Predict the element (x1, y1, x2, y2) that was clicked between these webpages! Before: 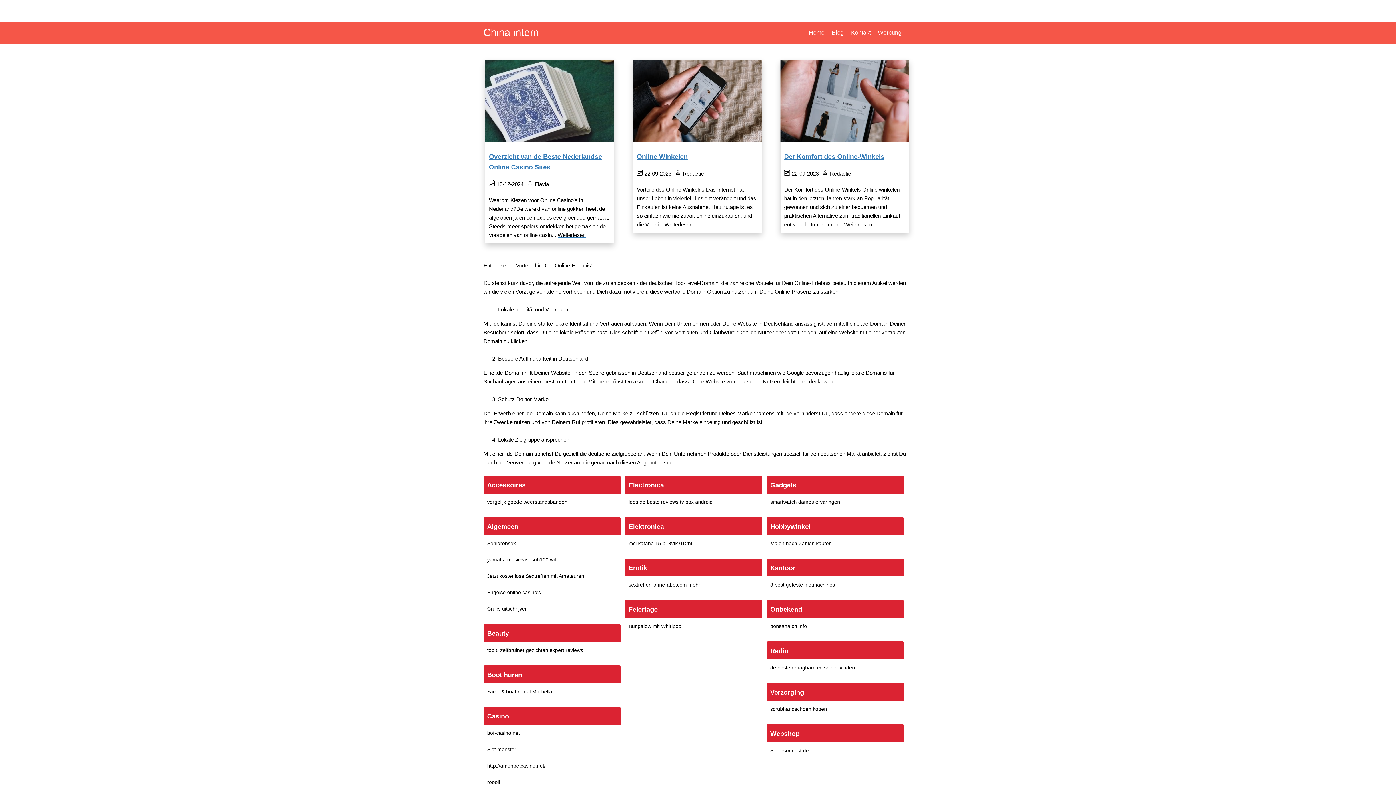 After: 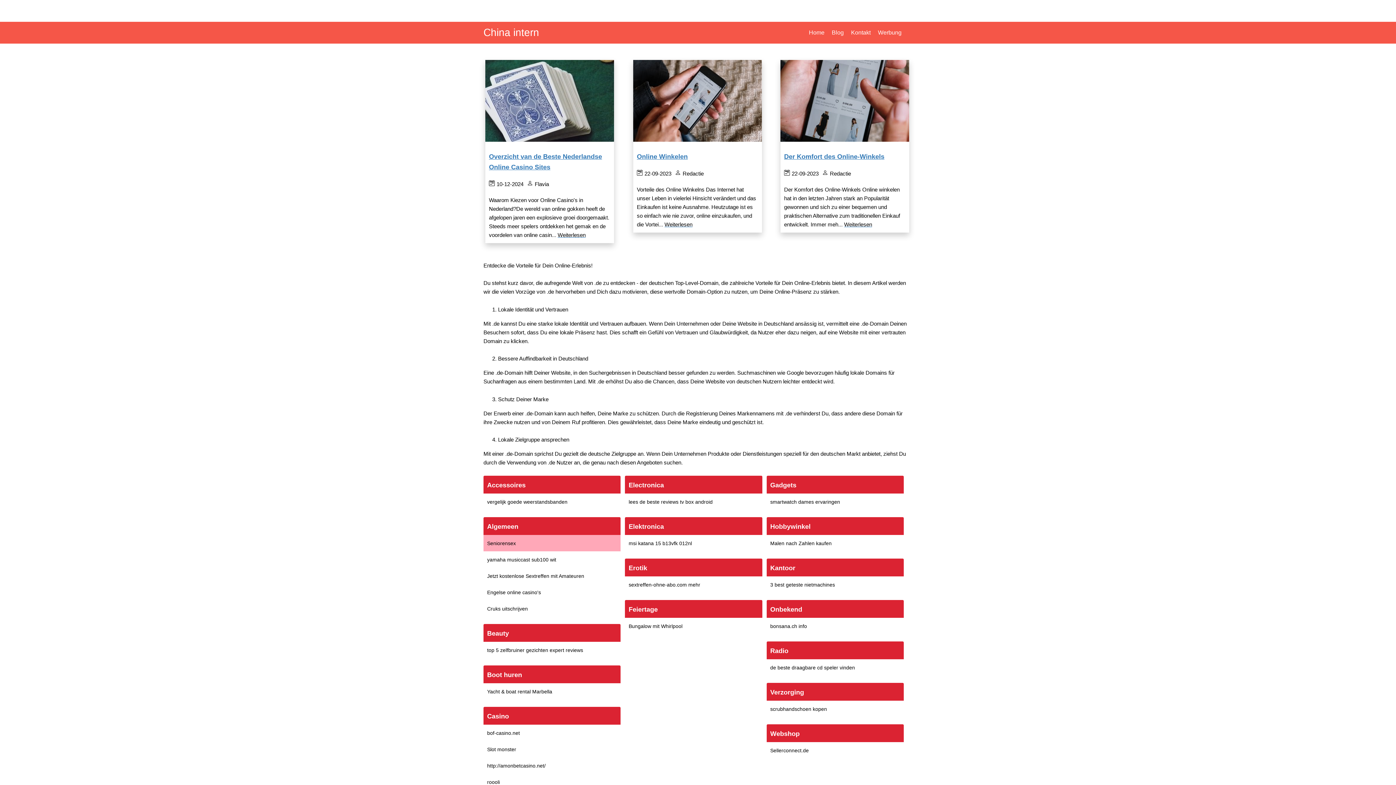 Action: label: Seniorensex bbox: (487, 540, 516, 546)